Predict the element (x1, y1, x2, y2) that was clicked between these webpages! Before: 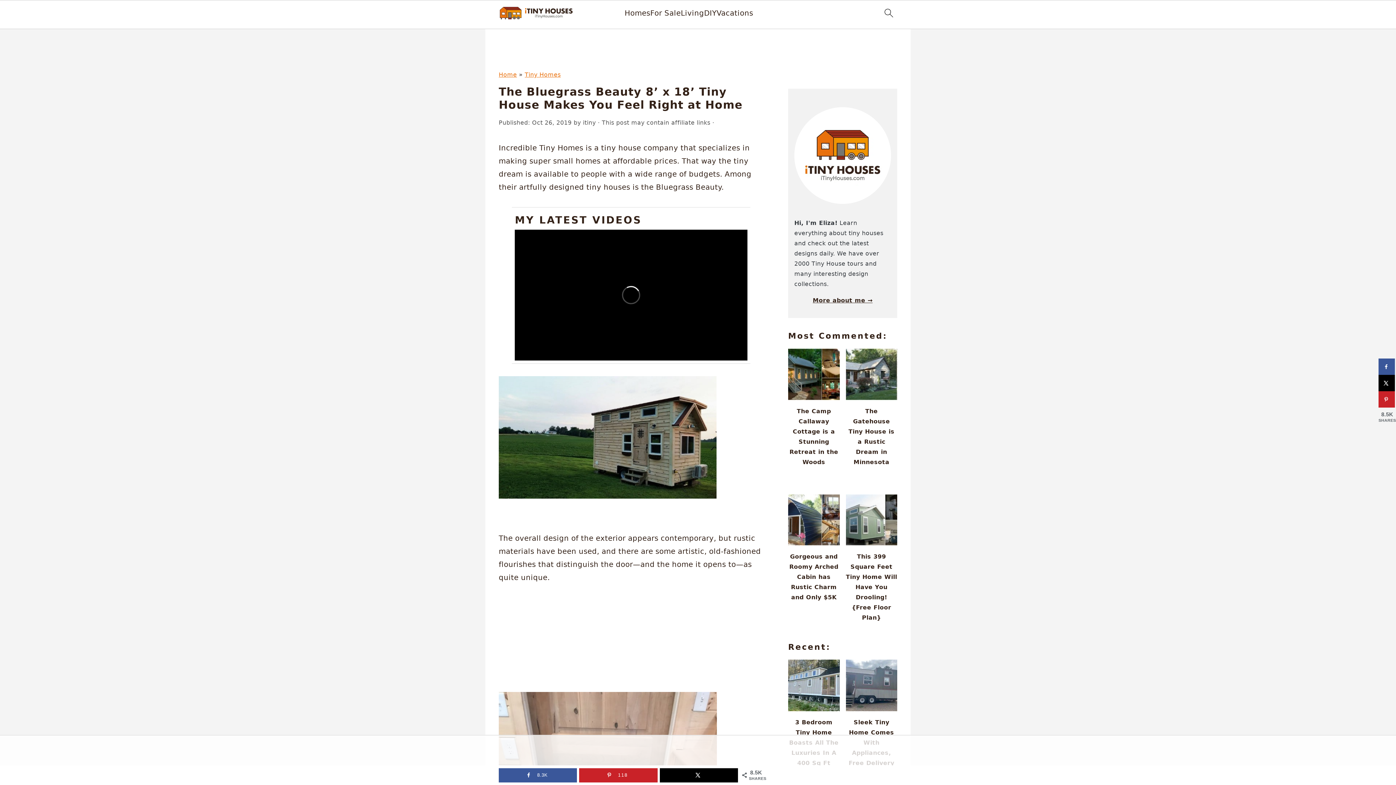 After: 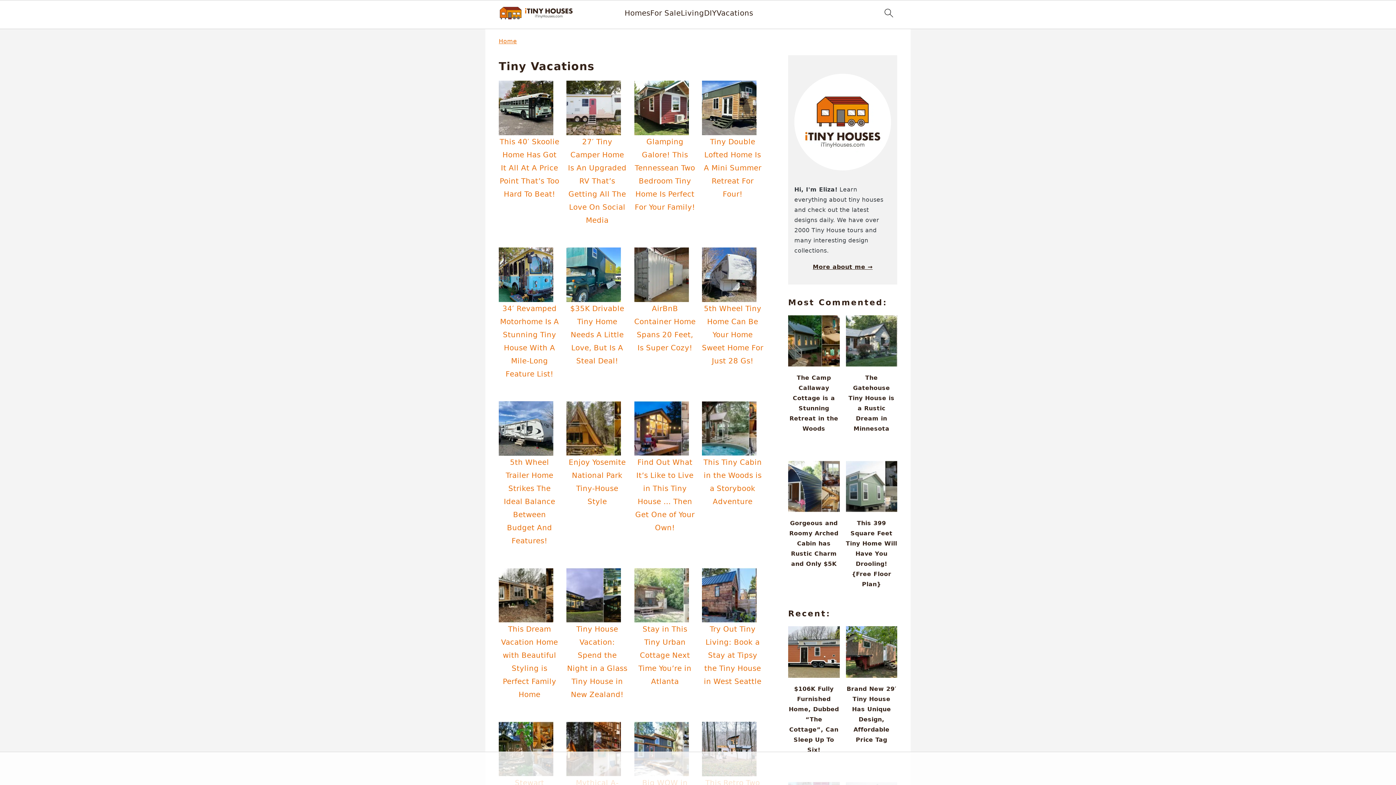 Action: label: Vacations bbox: (716, 8, 753, 17)